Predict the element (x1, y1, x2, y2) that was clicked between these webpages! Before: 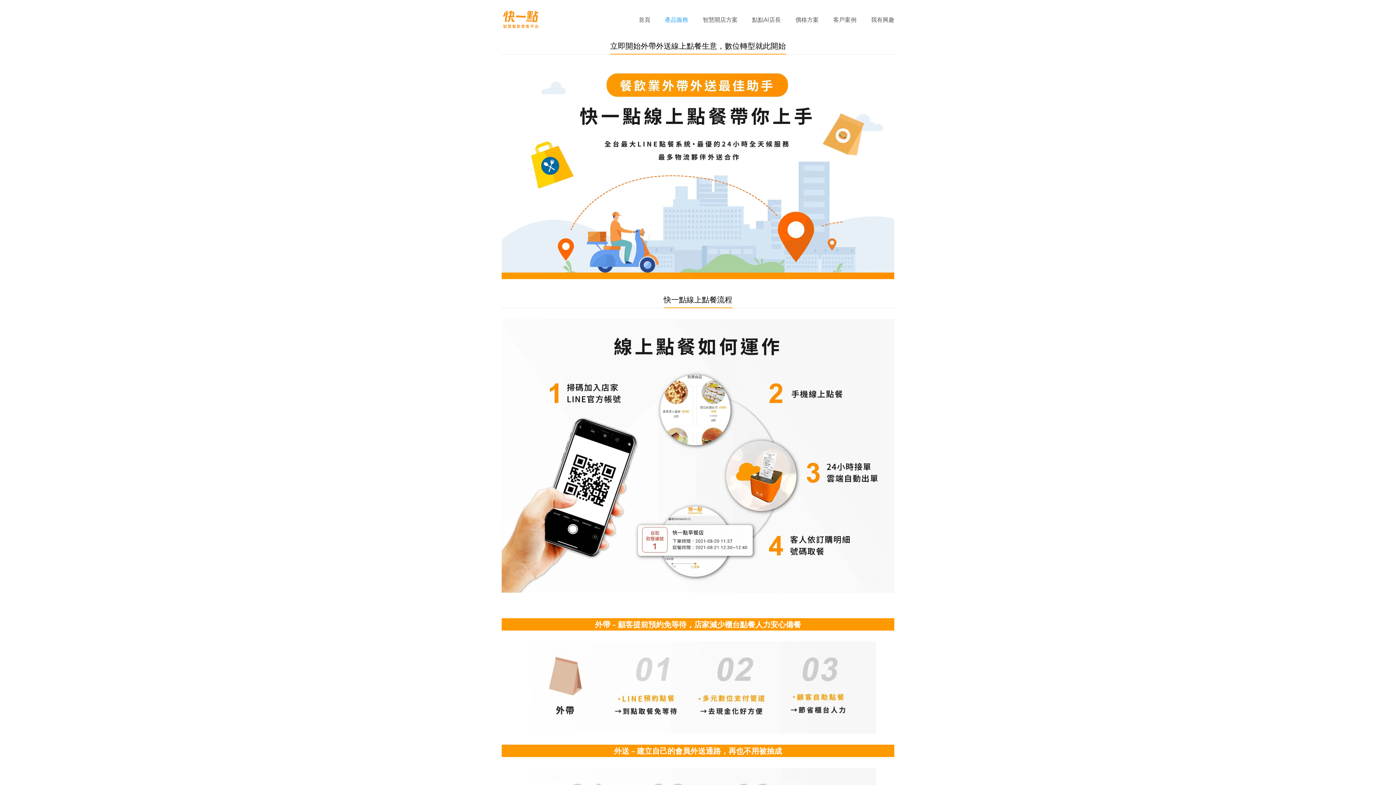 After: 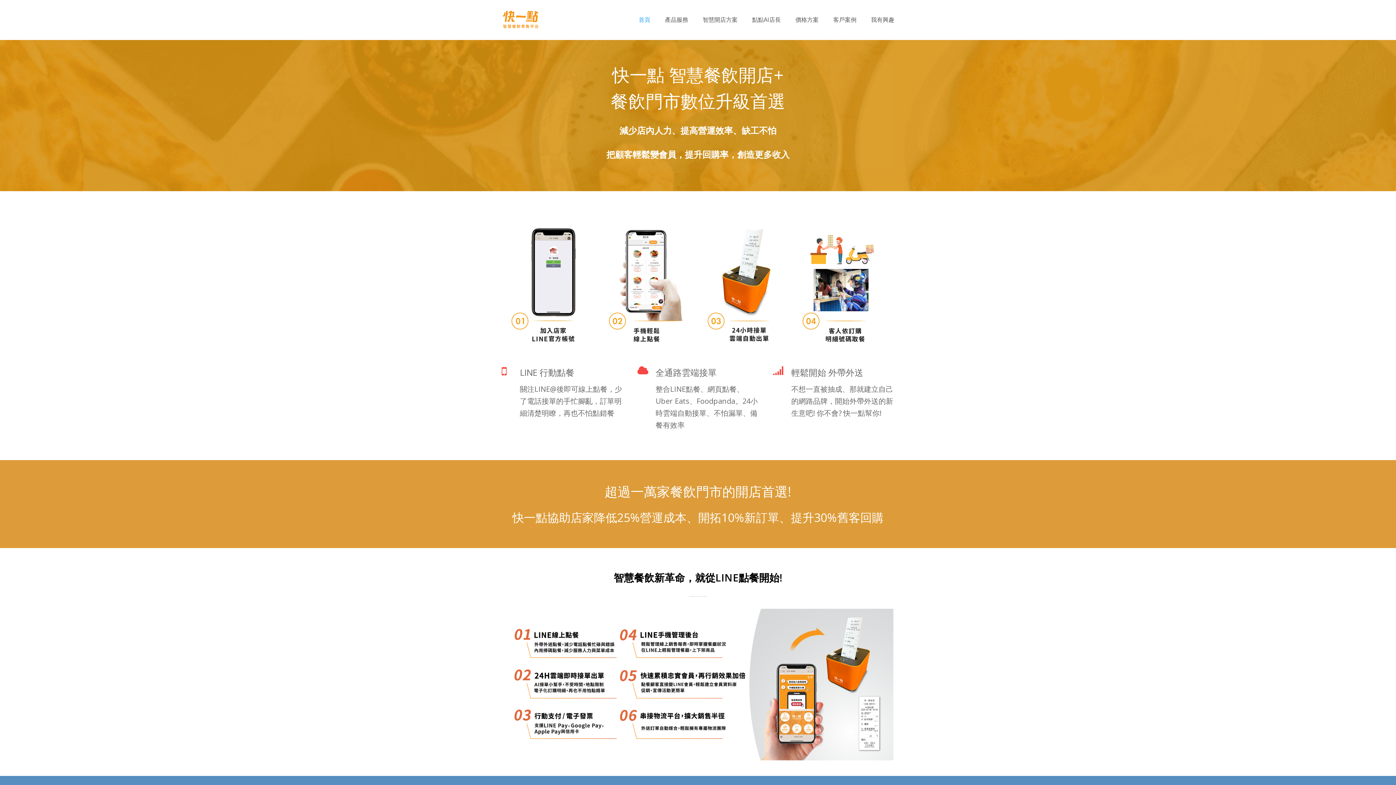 Action: bbox: (501, 15, 540, 22)